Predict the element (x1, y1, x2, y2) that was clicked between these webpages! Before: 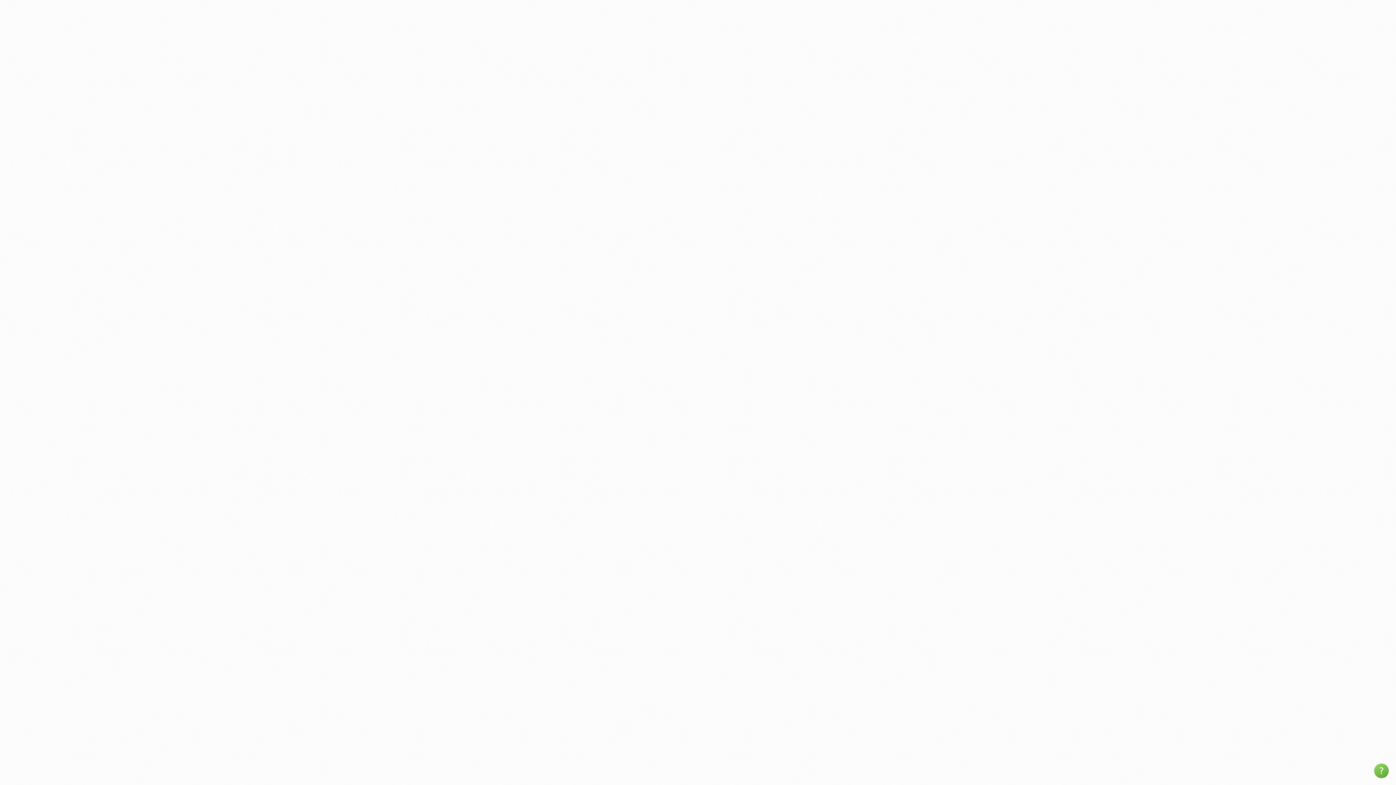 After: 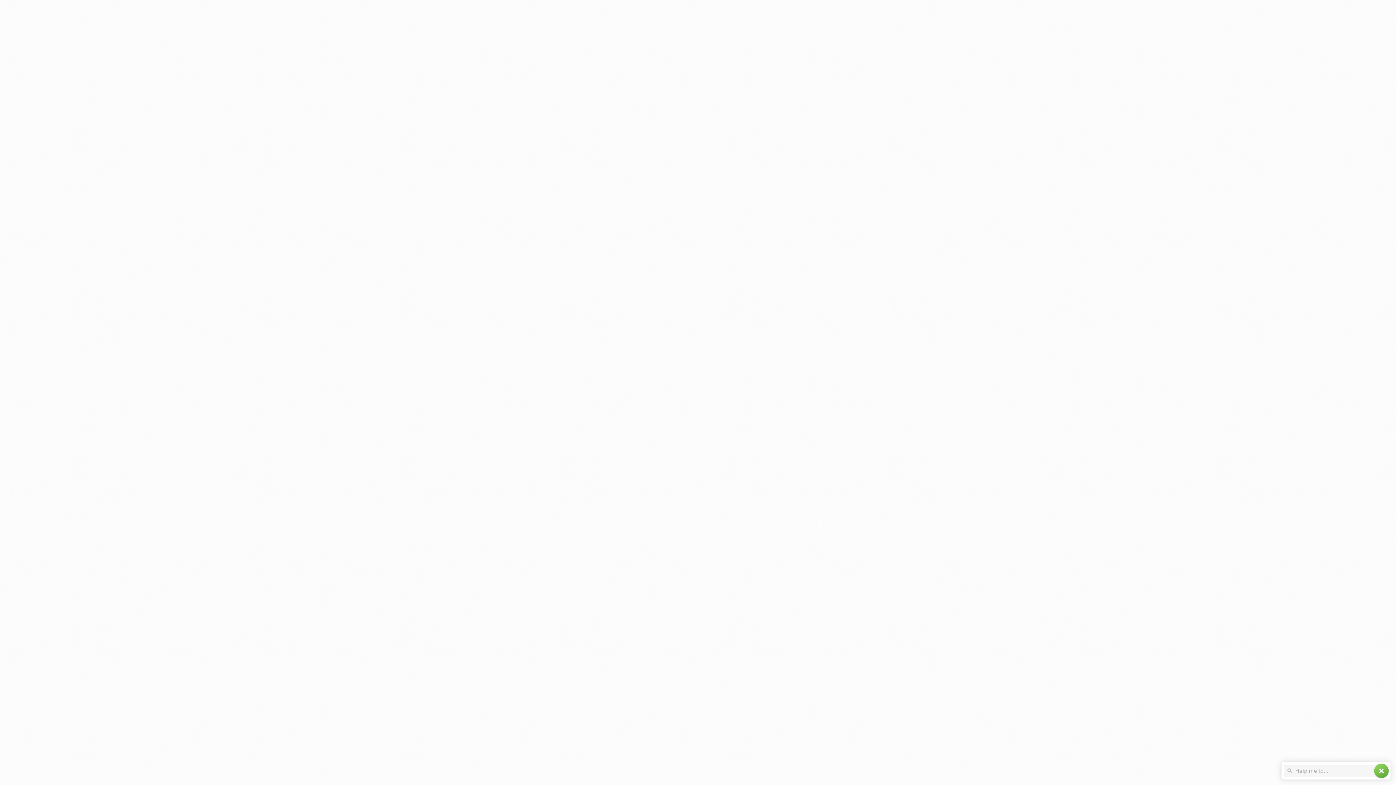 Action: label: help bbox: (1374, 764, 1389, 778)